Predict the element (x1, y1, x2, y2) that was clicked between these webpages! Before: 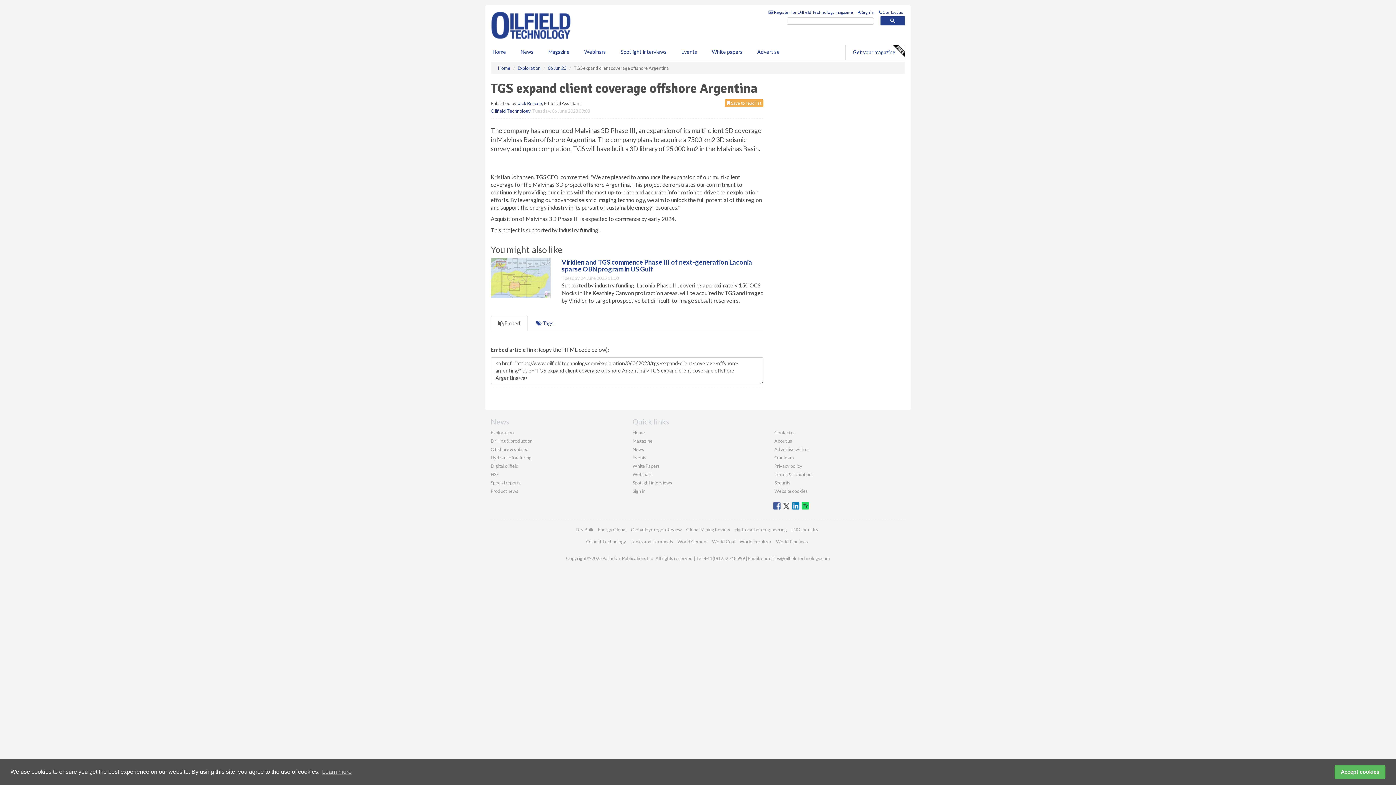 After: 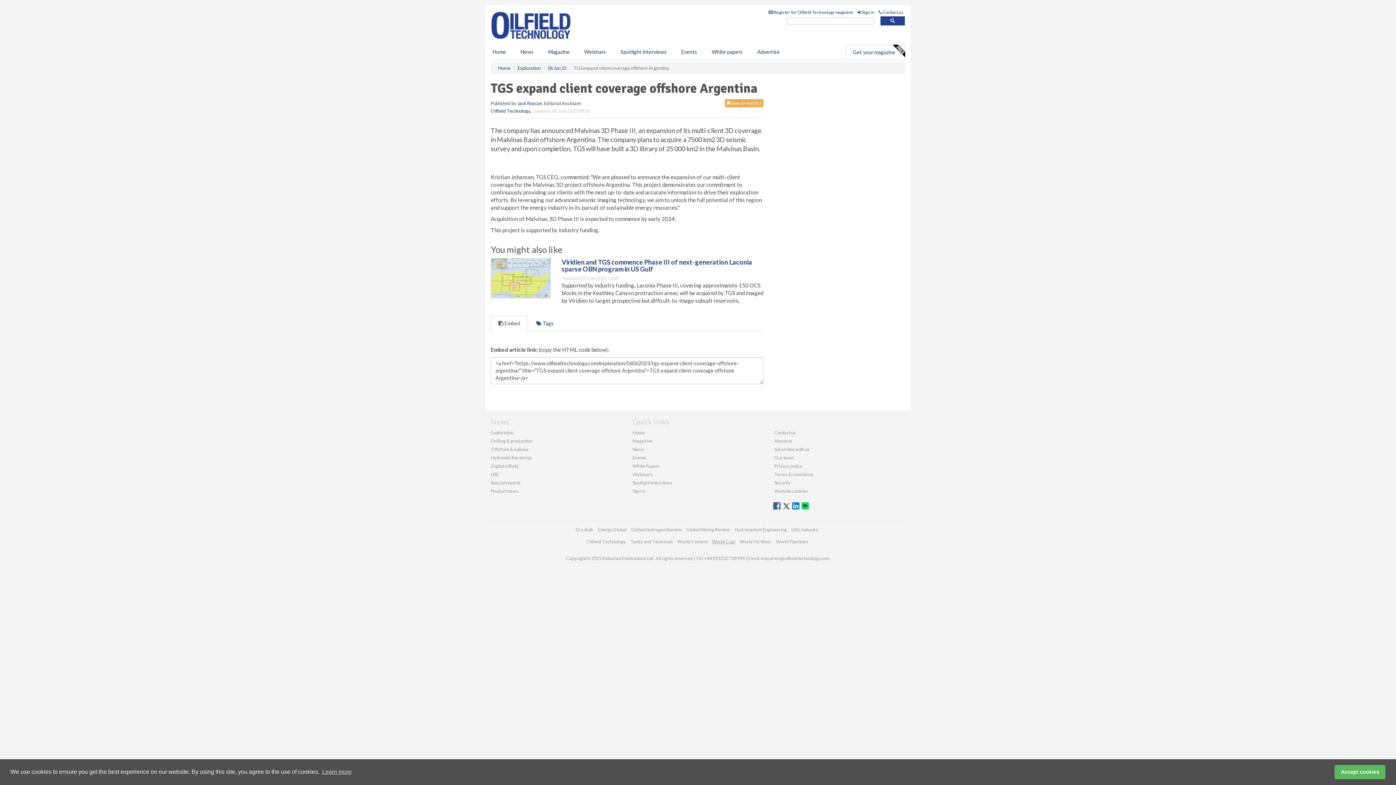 Action: label: World Coal bbox: (712, 674, 735, 680)